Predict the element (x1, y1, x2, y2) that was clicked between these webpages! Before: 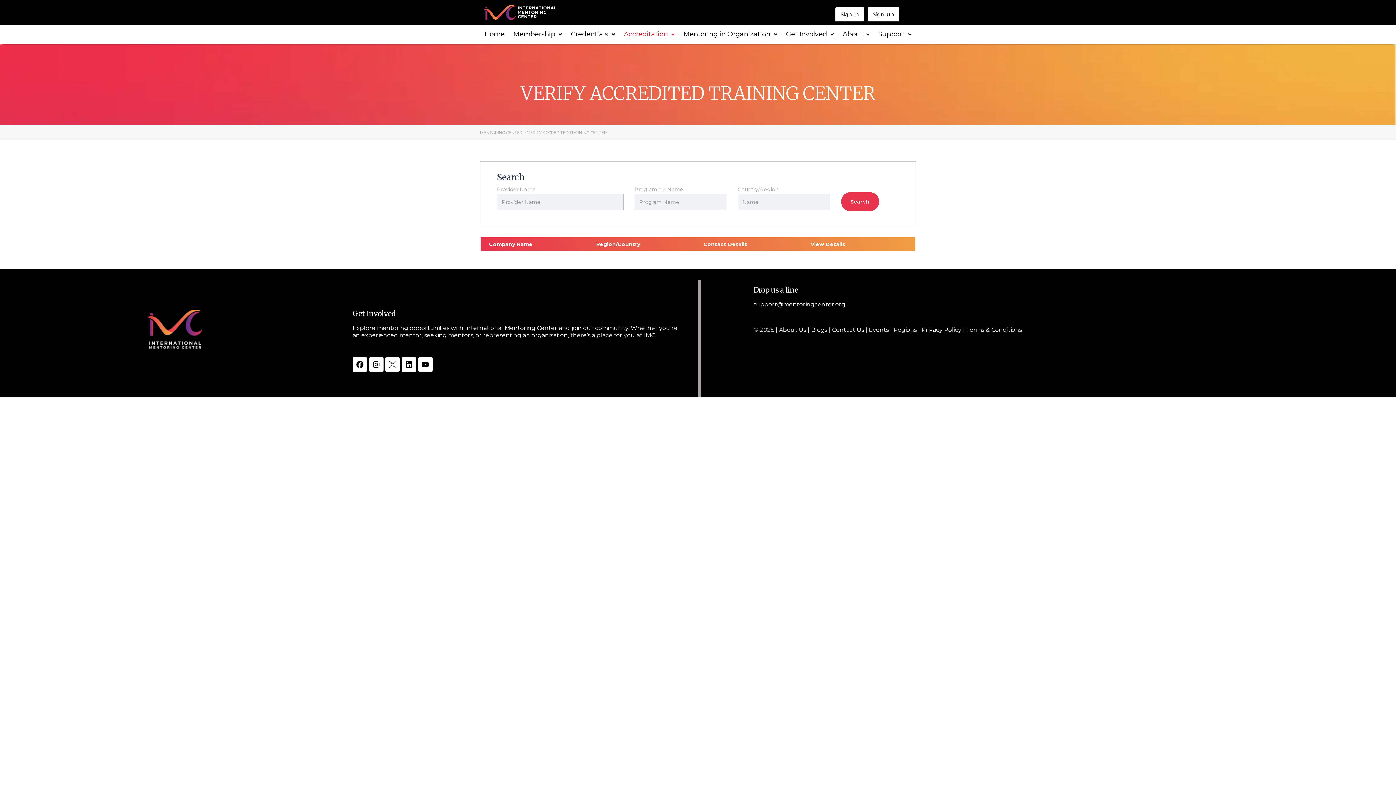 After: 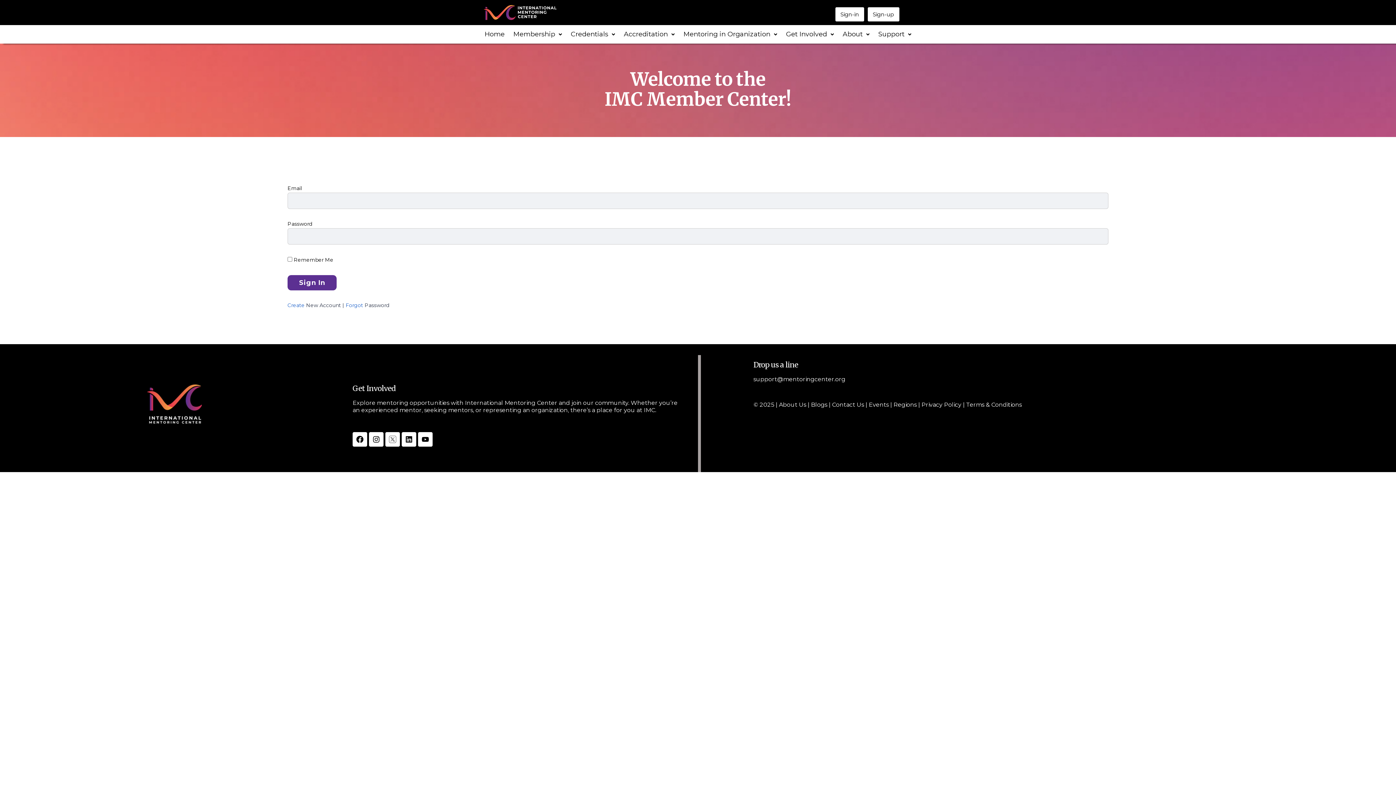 Action: bbox: (480, 130, 522, 135) label: MENTORING CENTER